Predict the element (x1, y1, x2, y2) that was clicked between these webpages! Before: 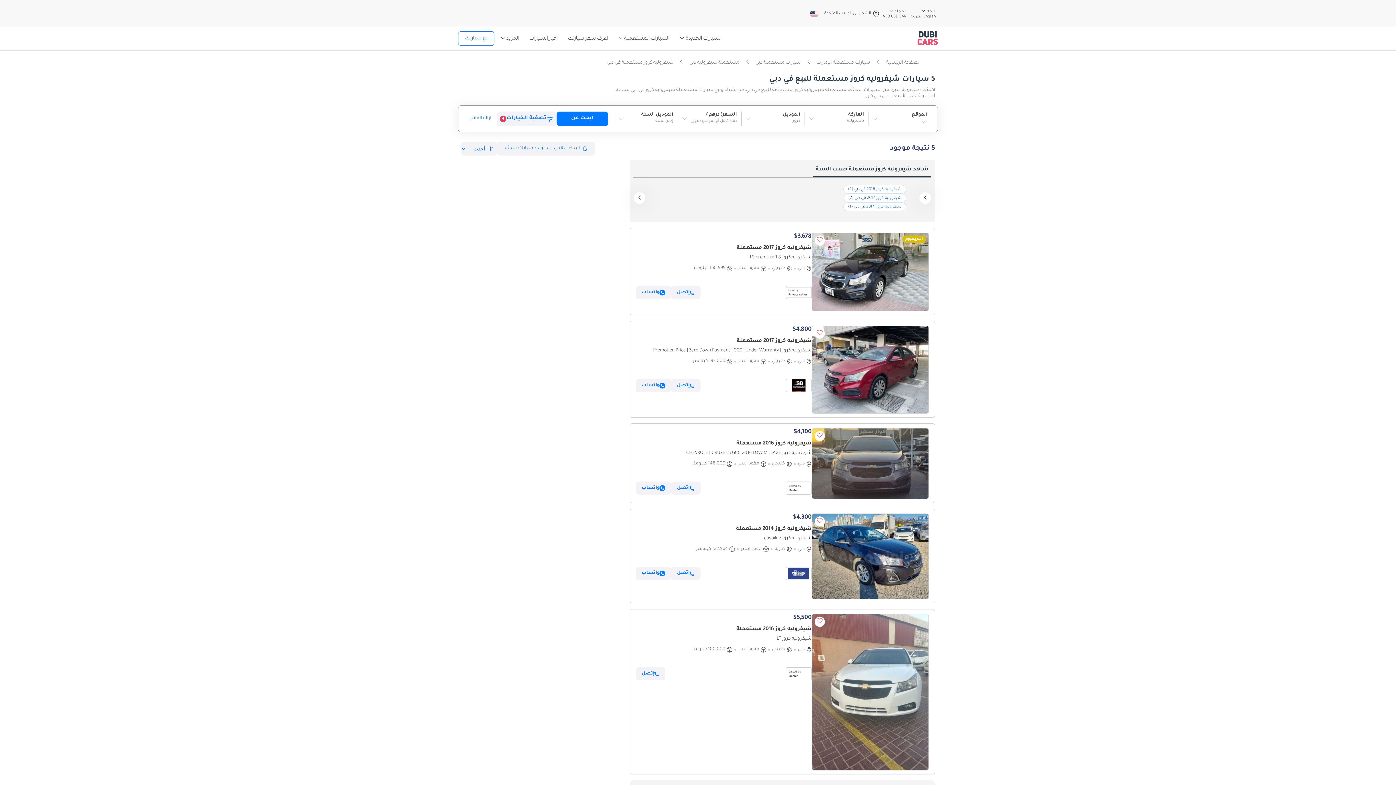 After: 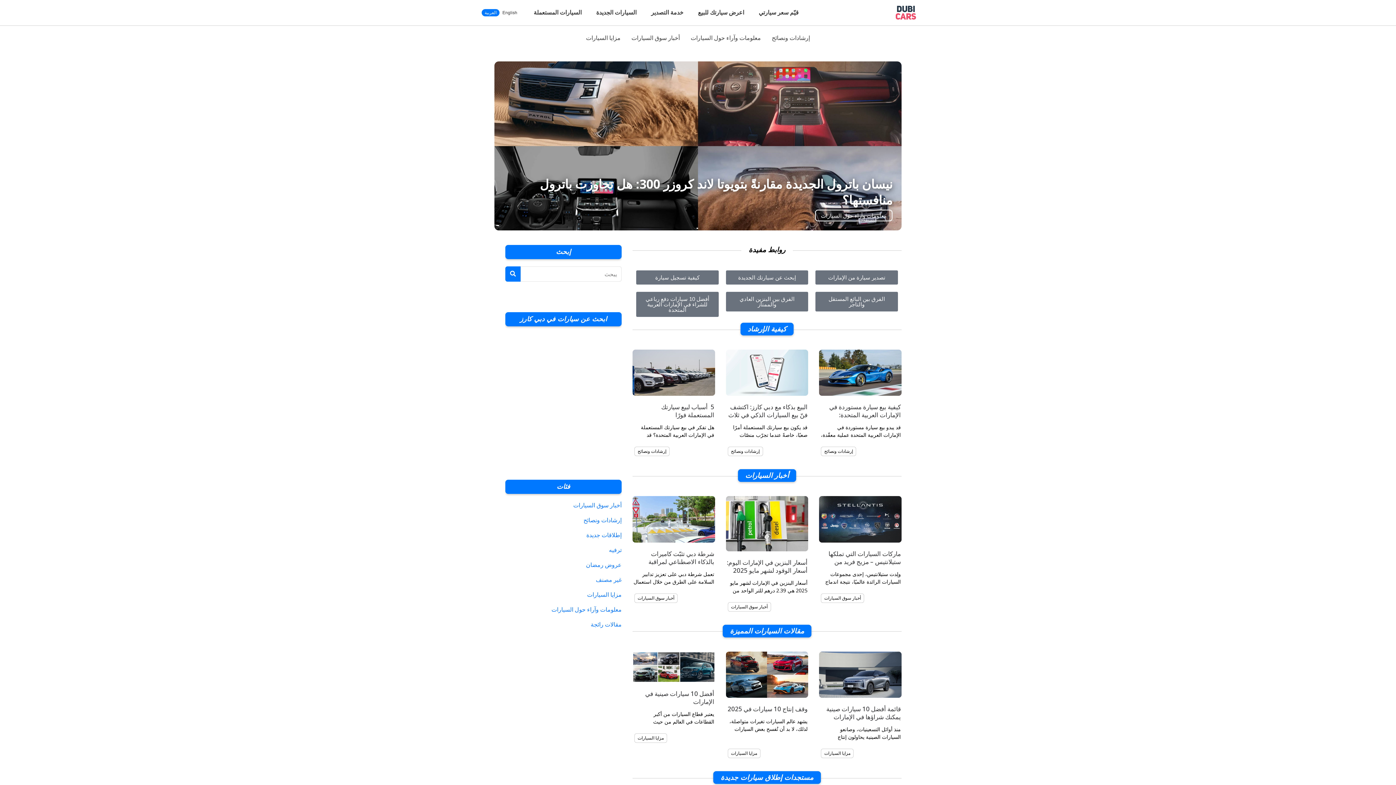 Action: bbox: (525, 21, 562, 55) label: أخبار السيارات